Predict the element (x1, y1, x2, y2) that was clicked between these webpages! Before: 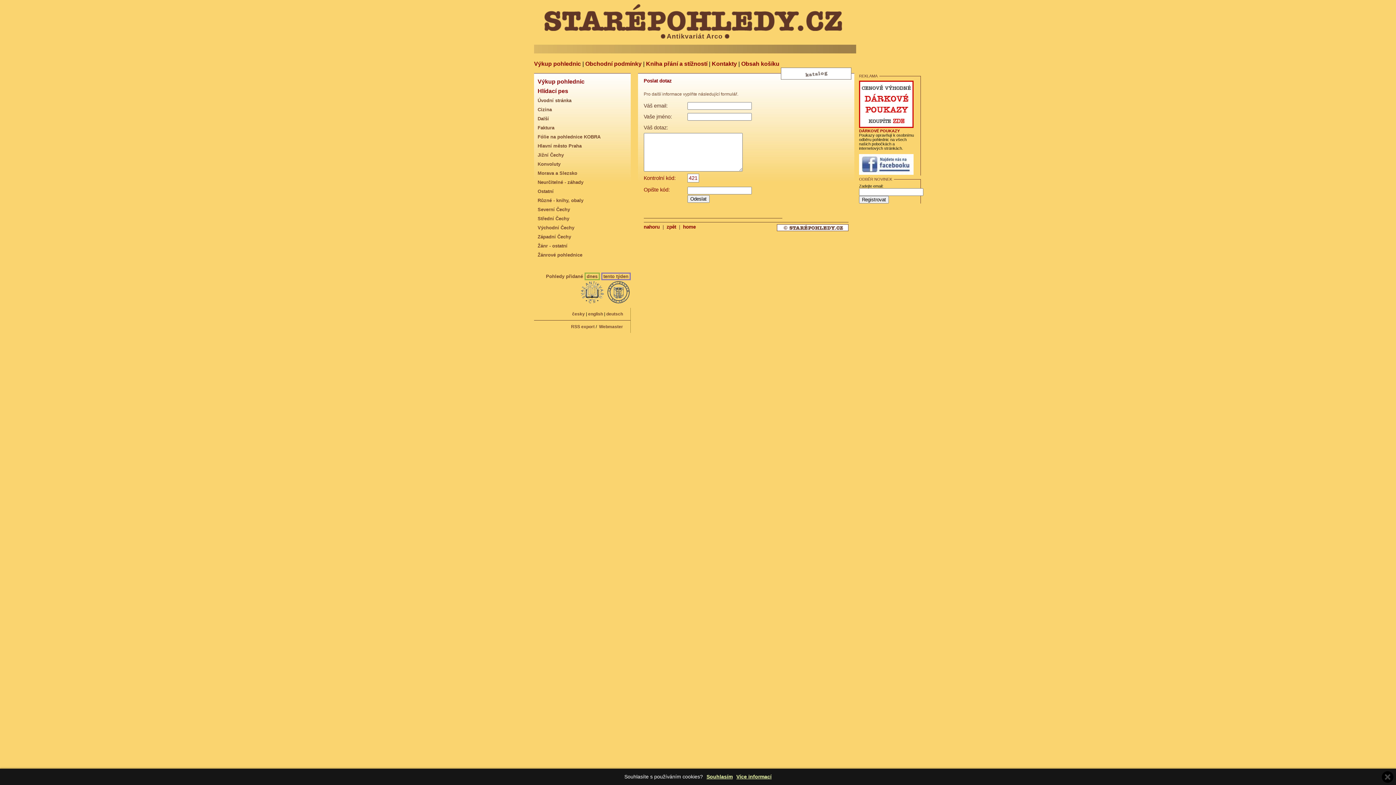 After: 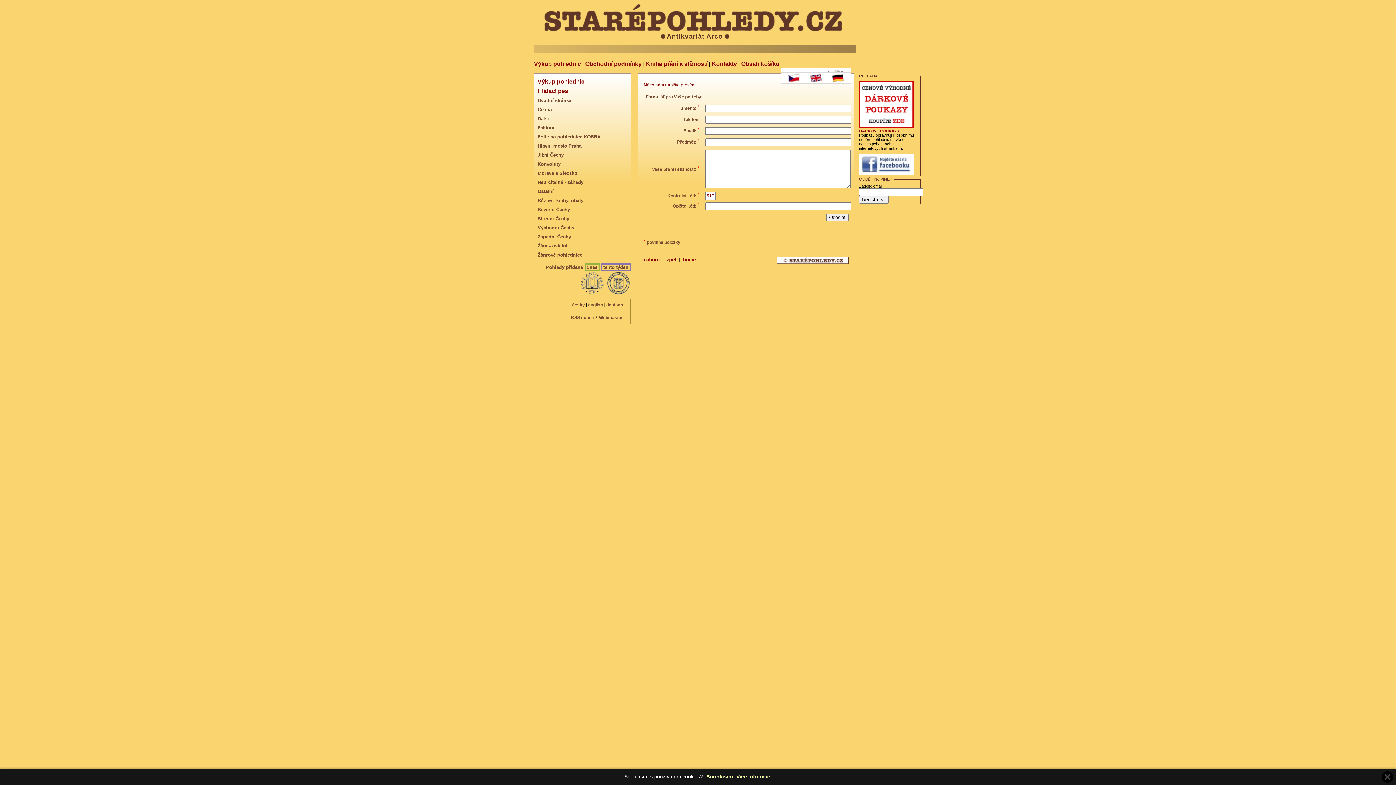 Action: label: Kniha přání a stížností bbox: (646, 60, 707, 66)